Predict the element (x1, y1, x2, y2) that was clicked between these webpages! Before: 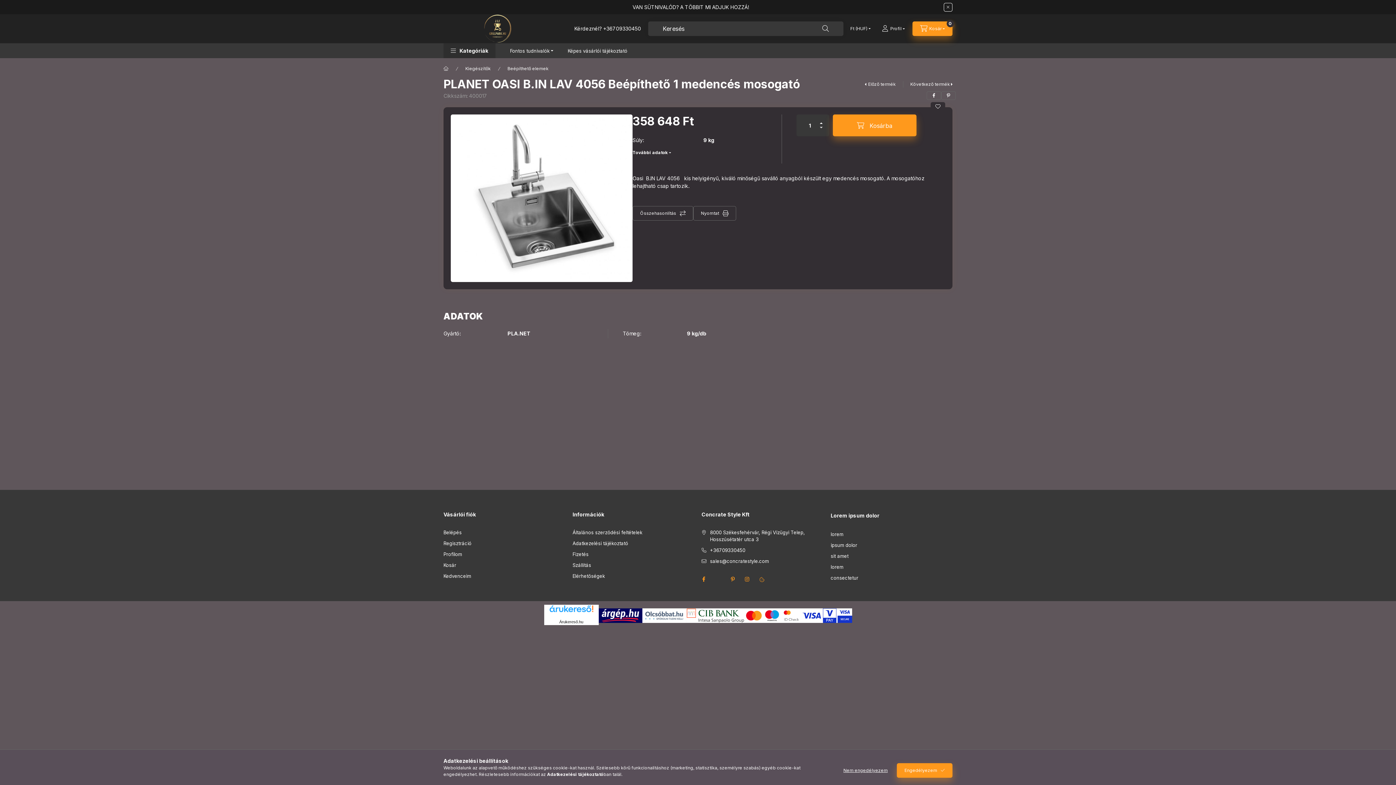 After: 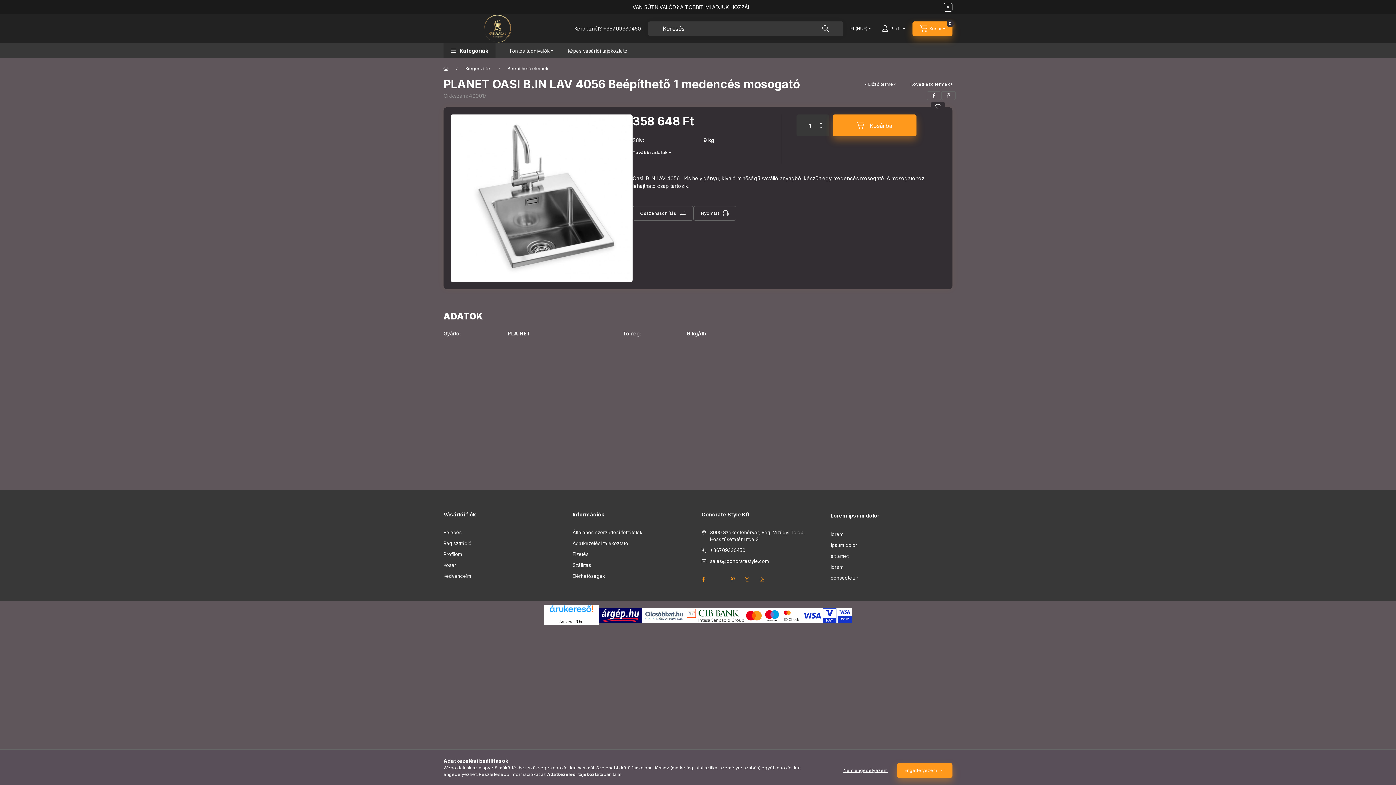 Action: label: Árukereső.hu bbox: (559, 620, 583, 624)